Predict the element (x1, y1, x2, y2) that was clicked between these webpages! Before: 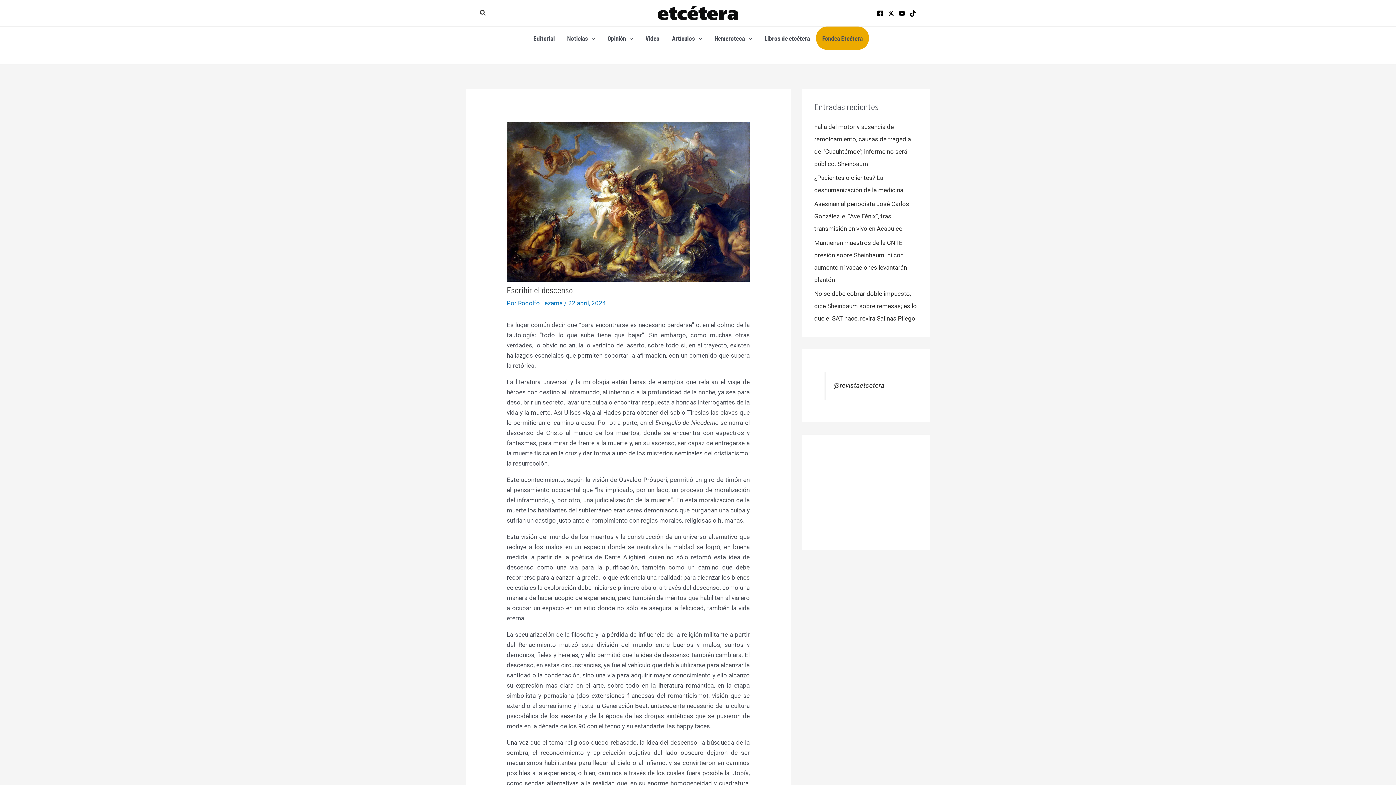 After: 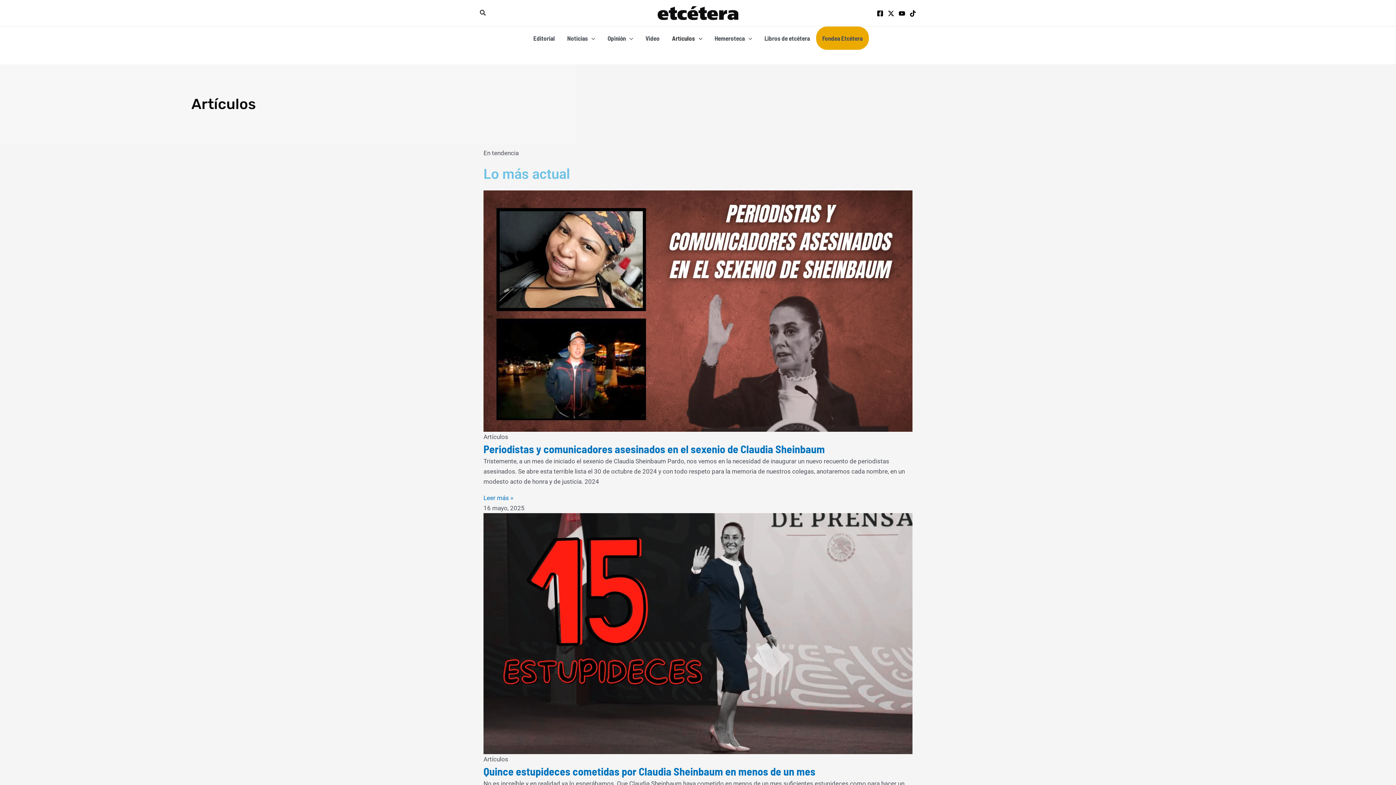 Action: bbox: (666, 26, 708, 49) label: Artículos